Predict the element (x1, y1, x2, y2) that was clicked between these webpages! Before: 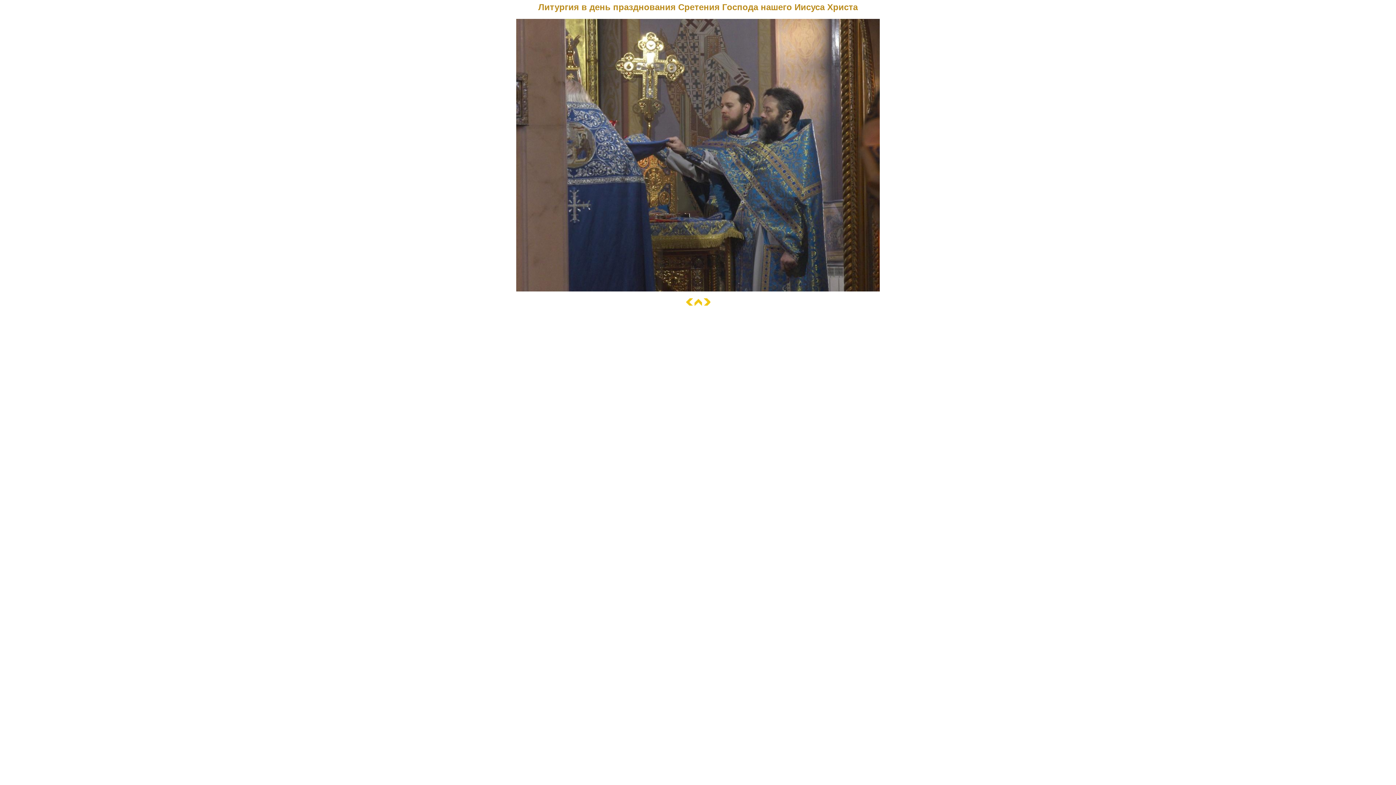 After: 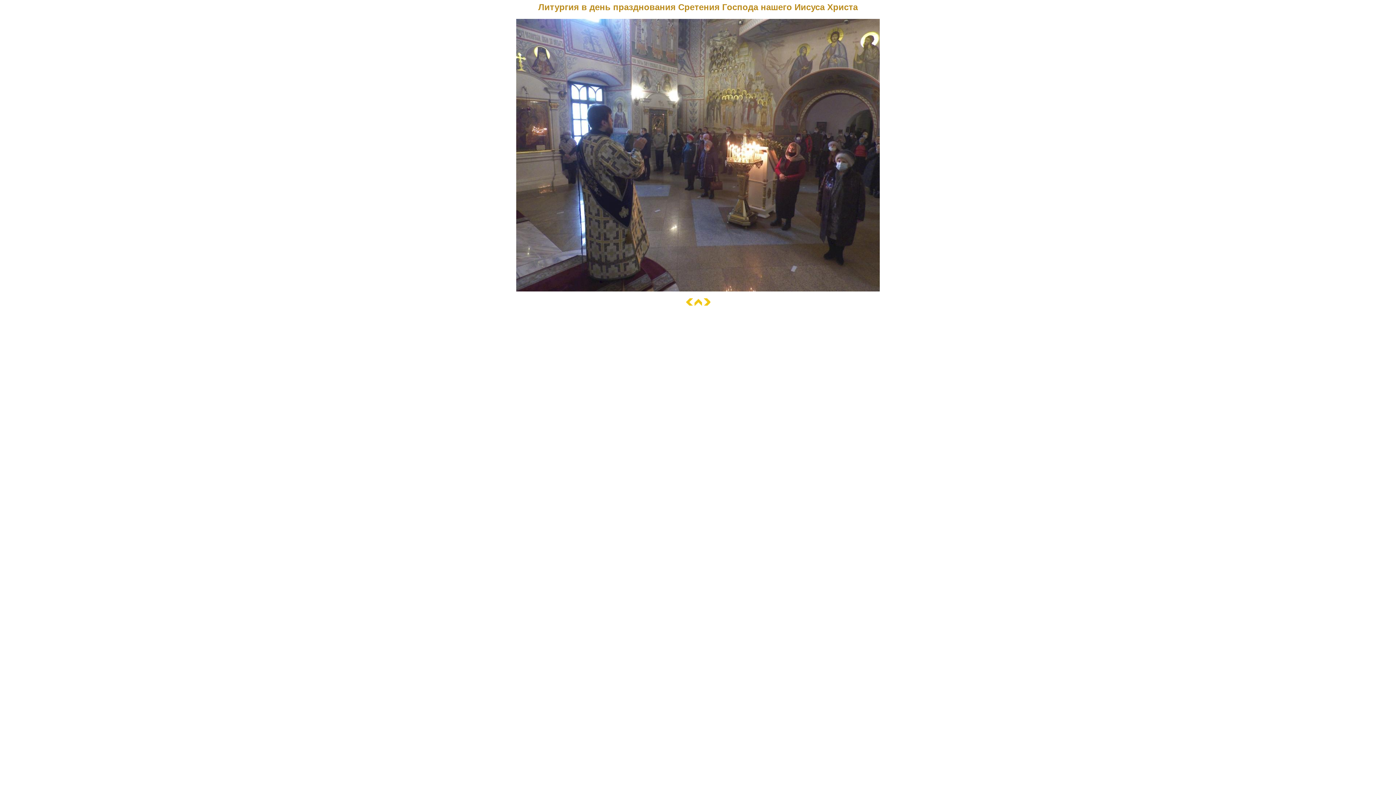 Action: bbox: (516, 286, 880, 292)